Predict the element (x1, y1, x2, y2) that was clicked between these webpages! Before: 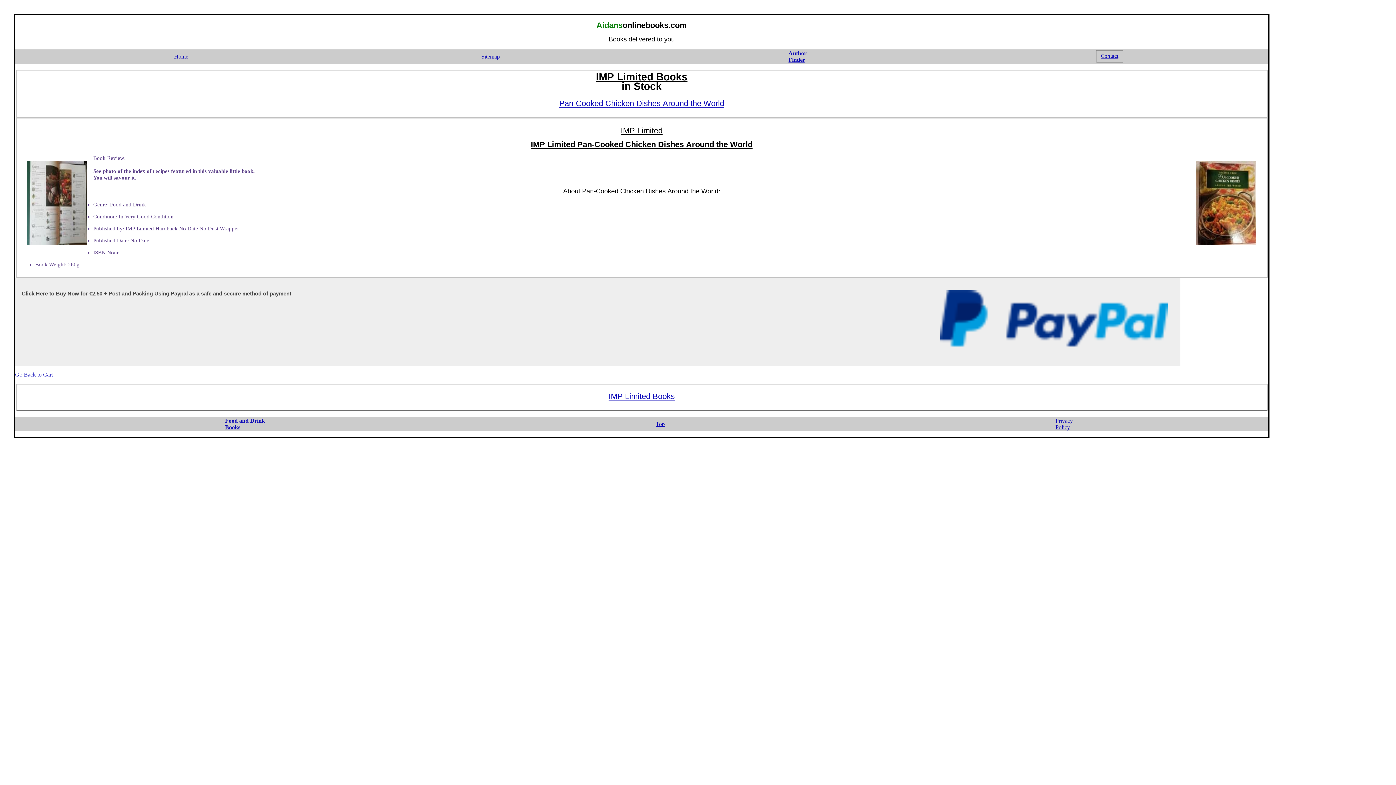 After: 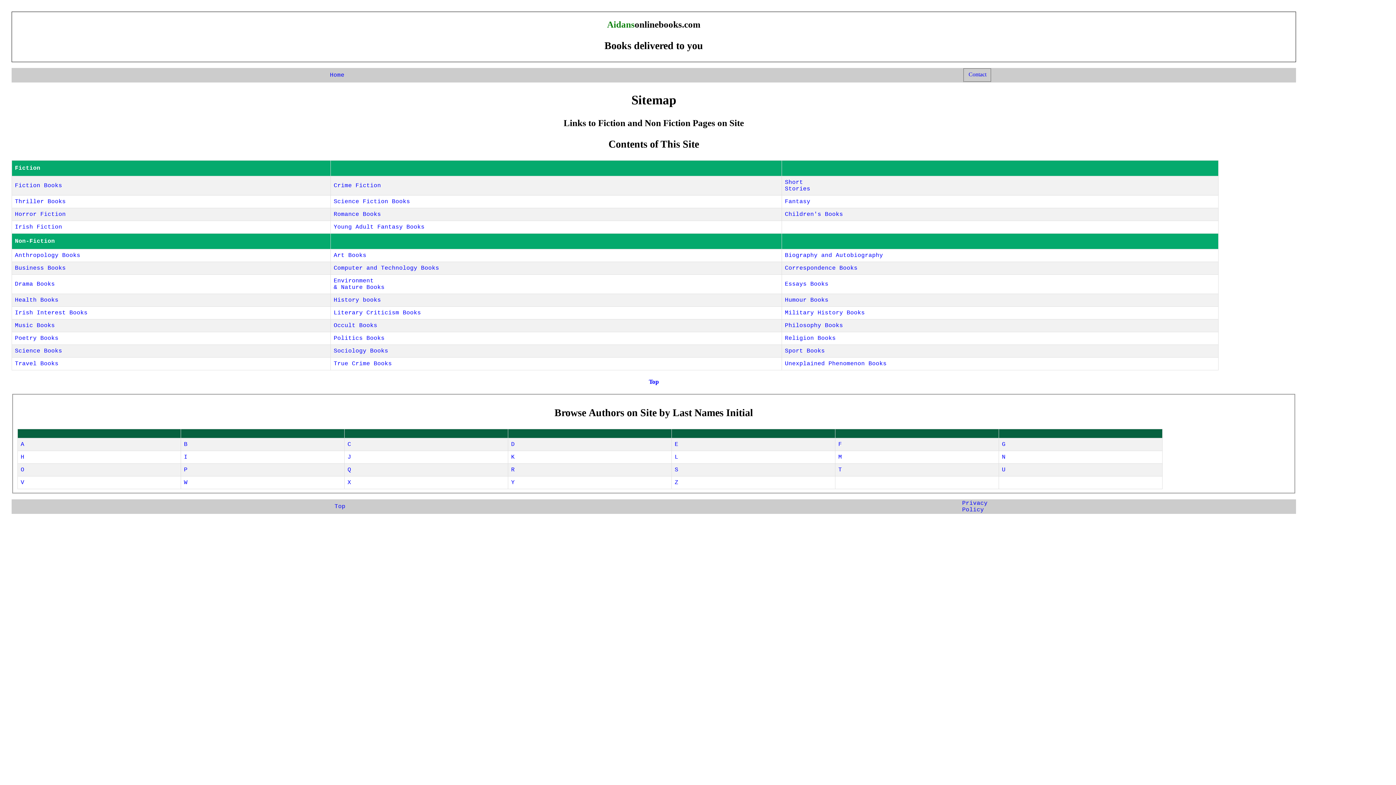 Action: label: Sitemap bbox: (481, 53, 499, 59)